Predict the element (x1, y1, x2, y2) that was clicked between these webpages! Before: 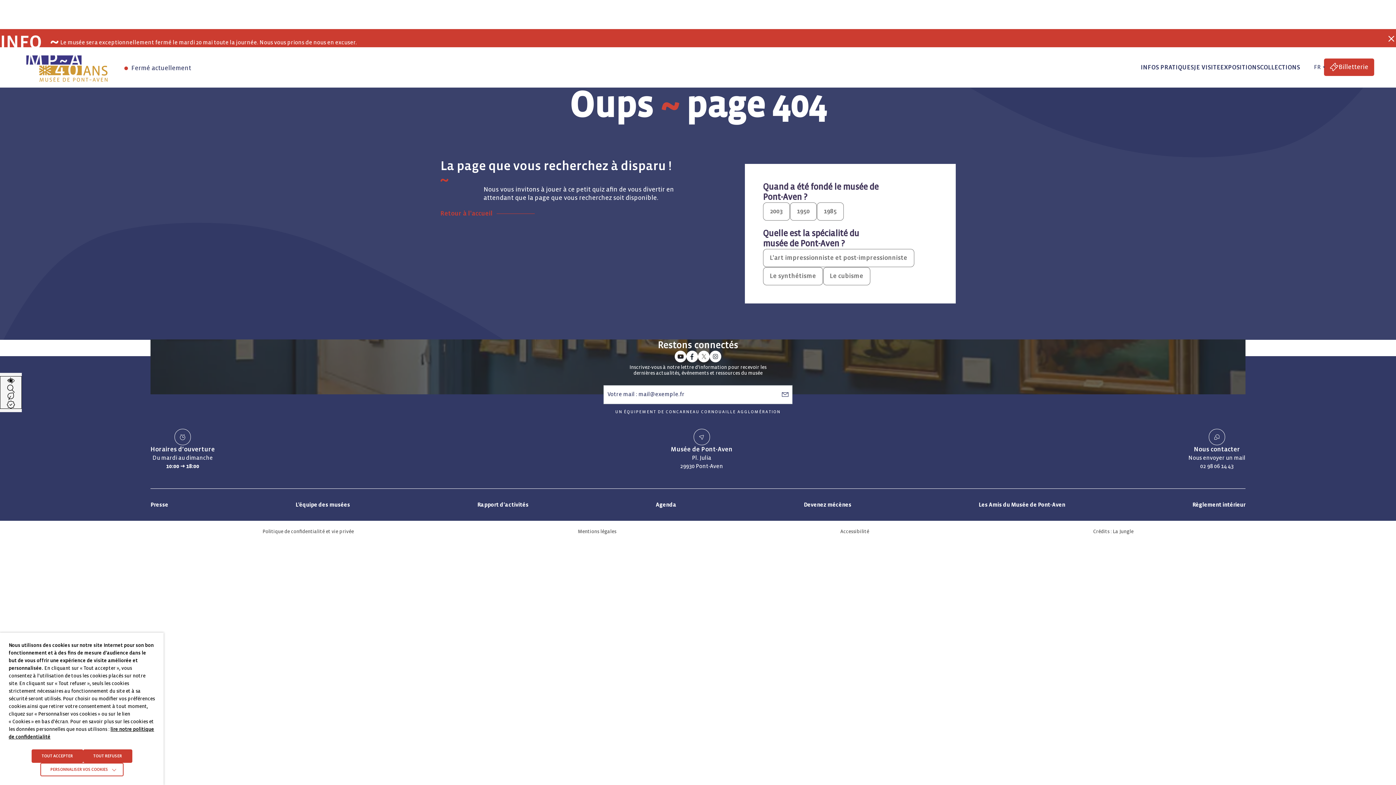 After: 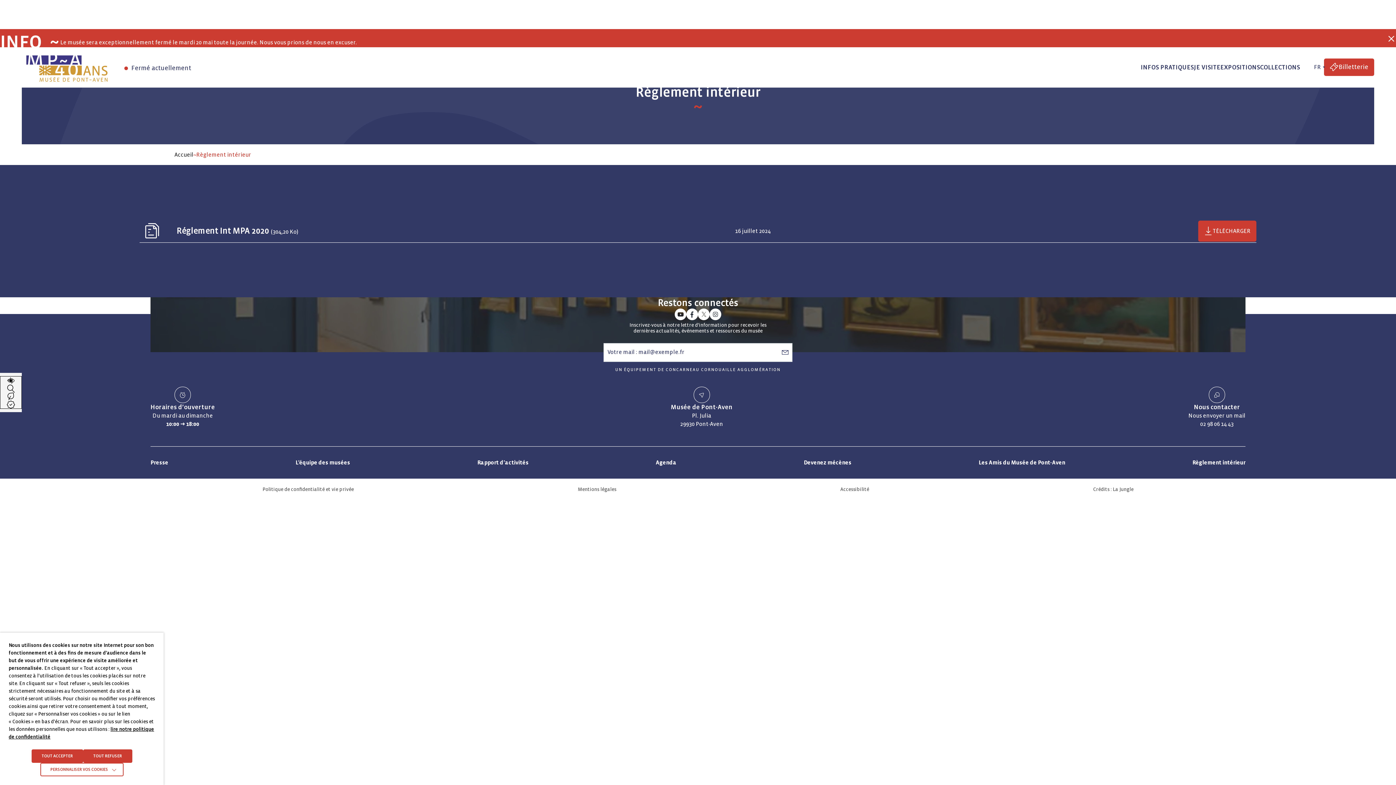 Action: bbox: (1192, 501, 1245, 508) label: Règlement intérieur